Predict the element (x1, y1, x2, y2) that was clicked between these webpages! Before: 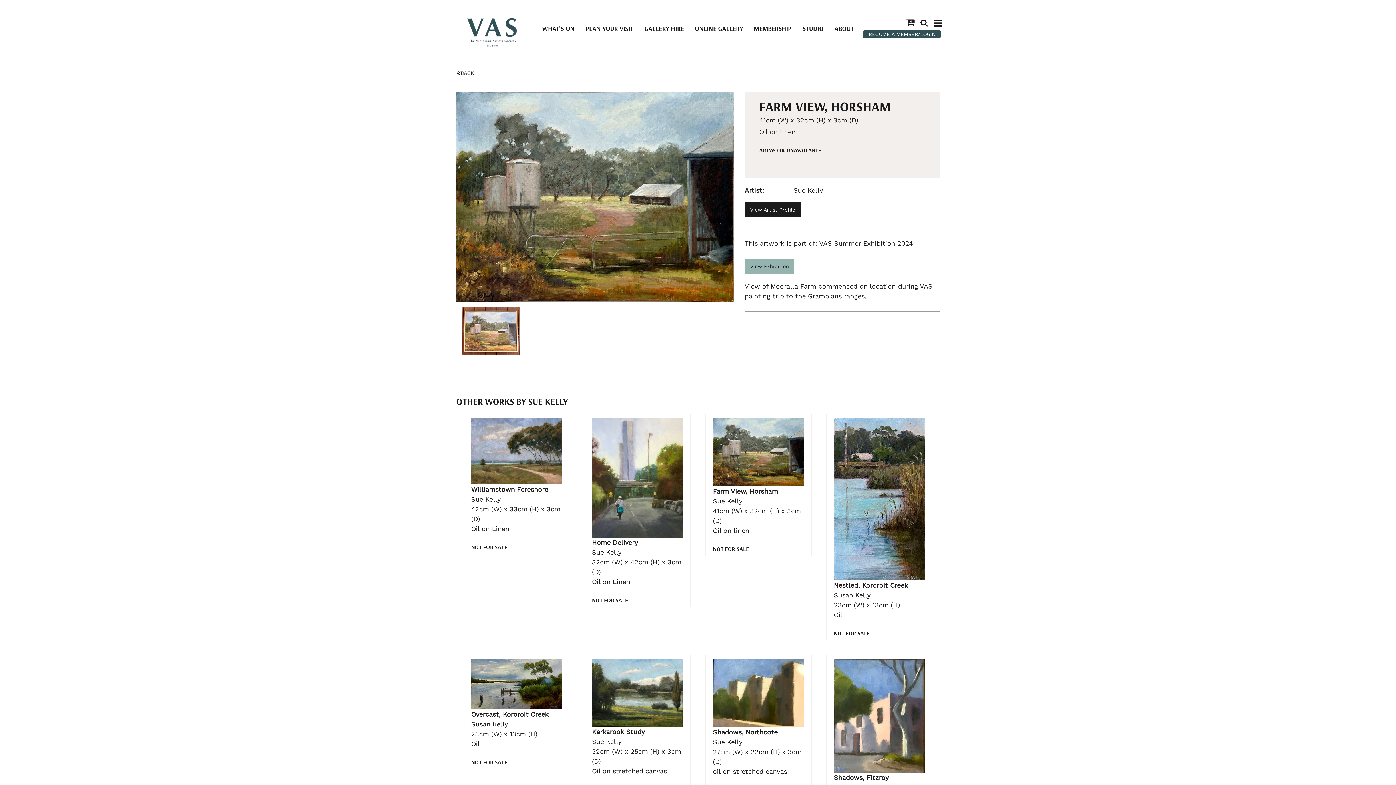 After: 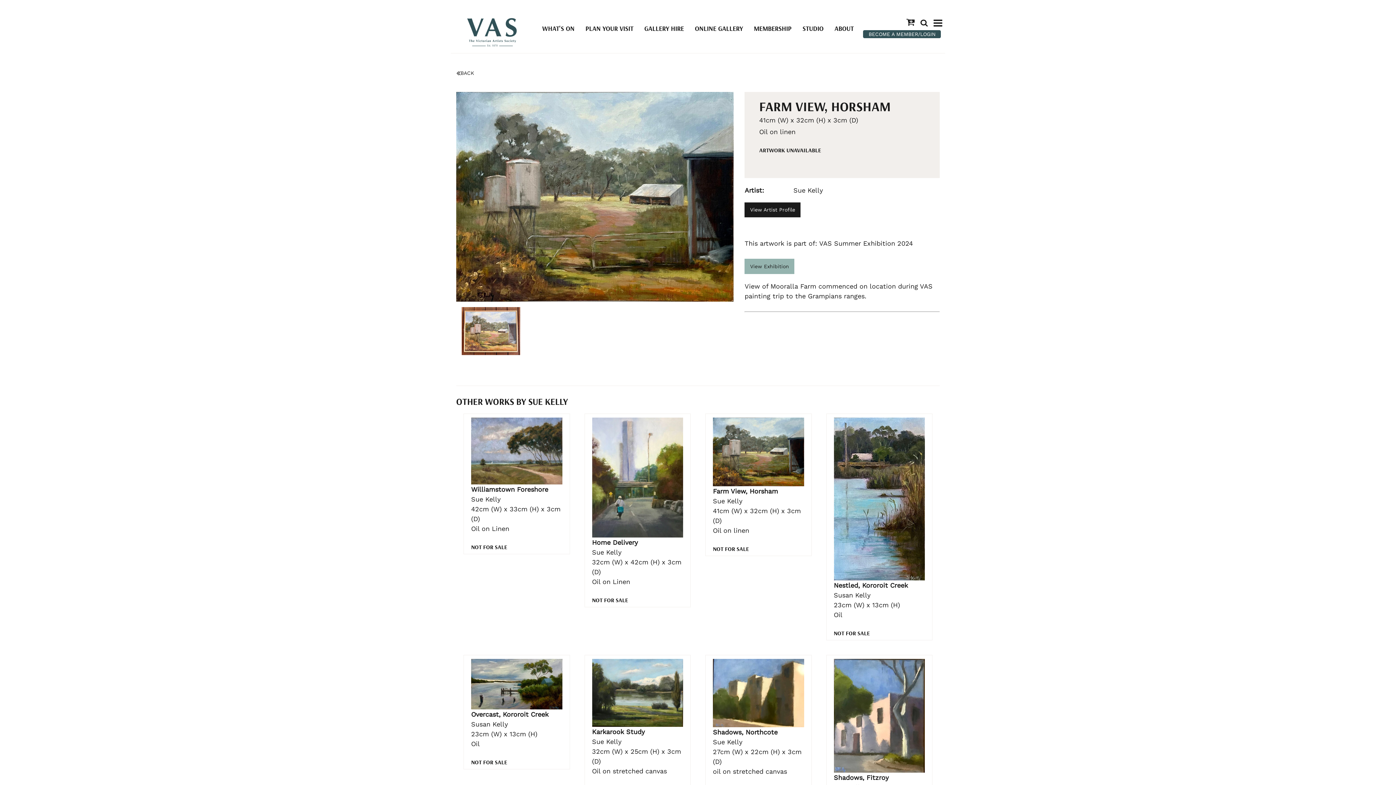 Action: bbox: (920, 18, 928, 28)